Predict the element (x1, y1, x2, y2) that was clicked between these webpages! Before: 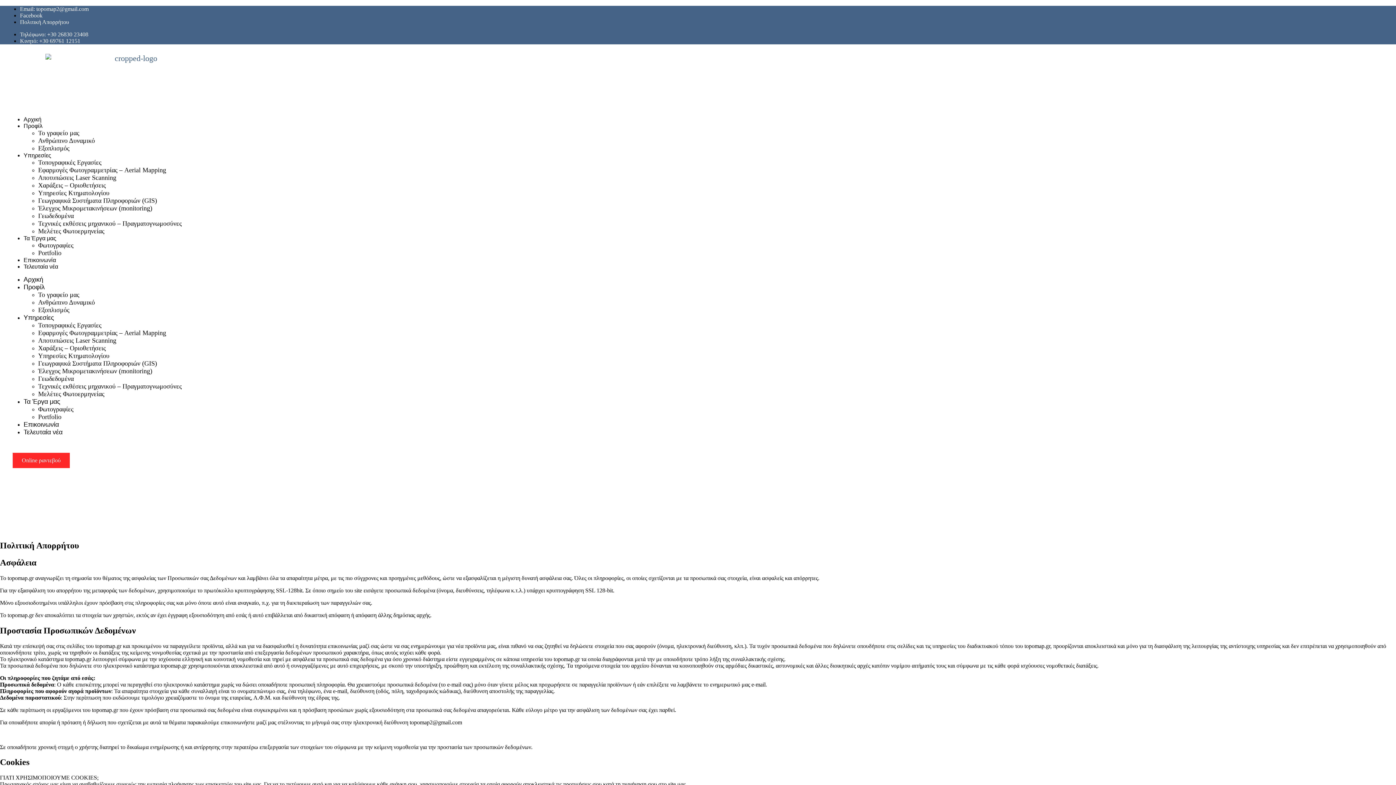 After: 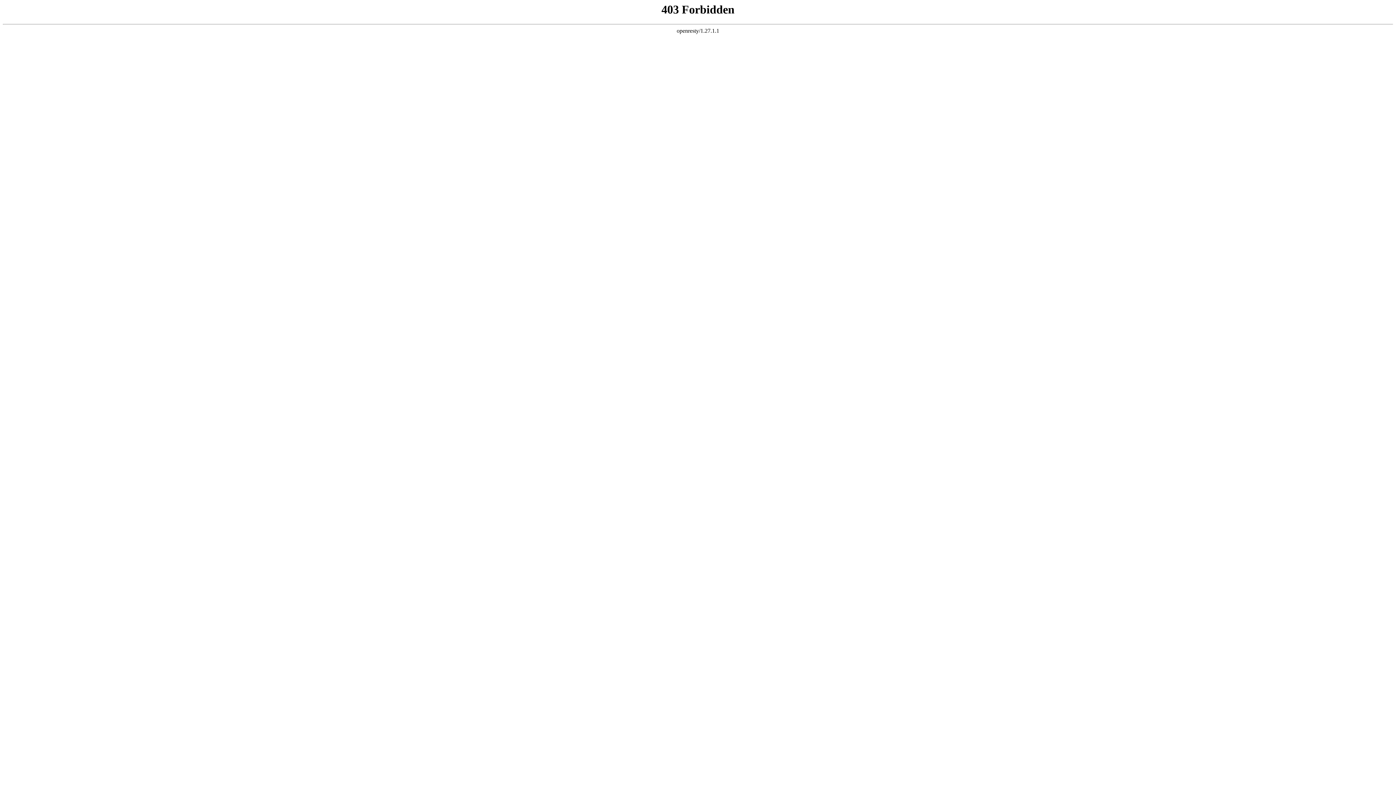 Action: bbox: (38, 344, 105, 352) label: Χαράξεις – Οριοθετήσεις